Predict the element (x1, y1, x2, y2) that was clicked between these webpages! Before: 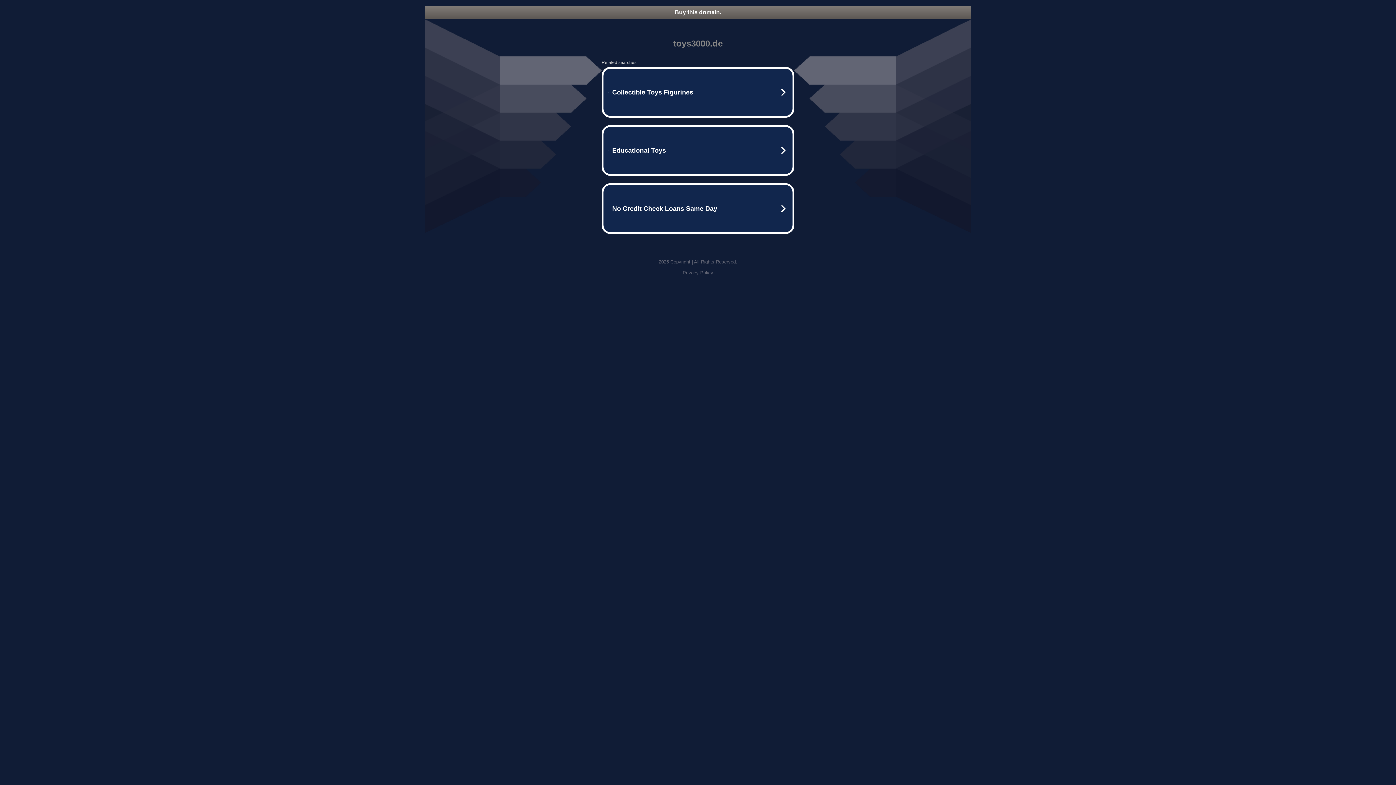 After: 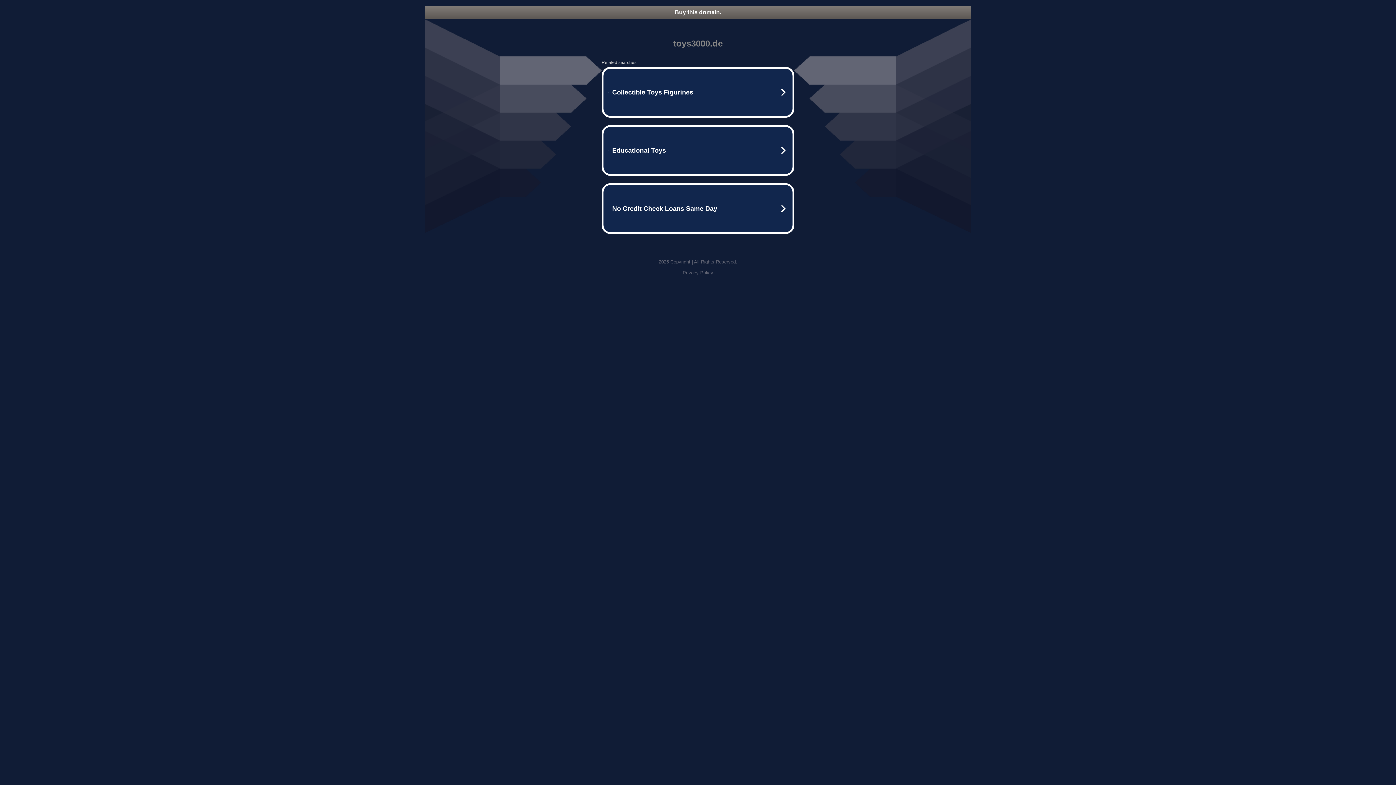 Action: bbox: (425, 5, 970, 18) label: Buy this domain.